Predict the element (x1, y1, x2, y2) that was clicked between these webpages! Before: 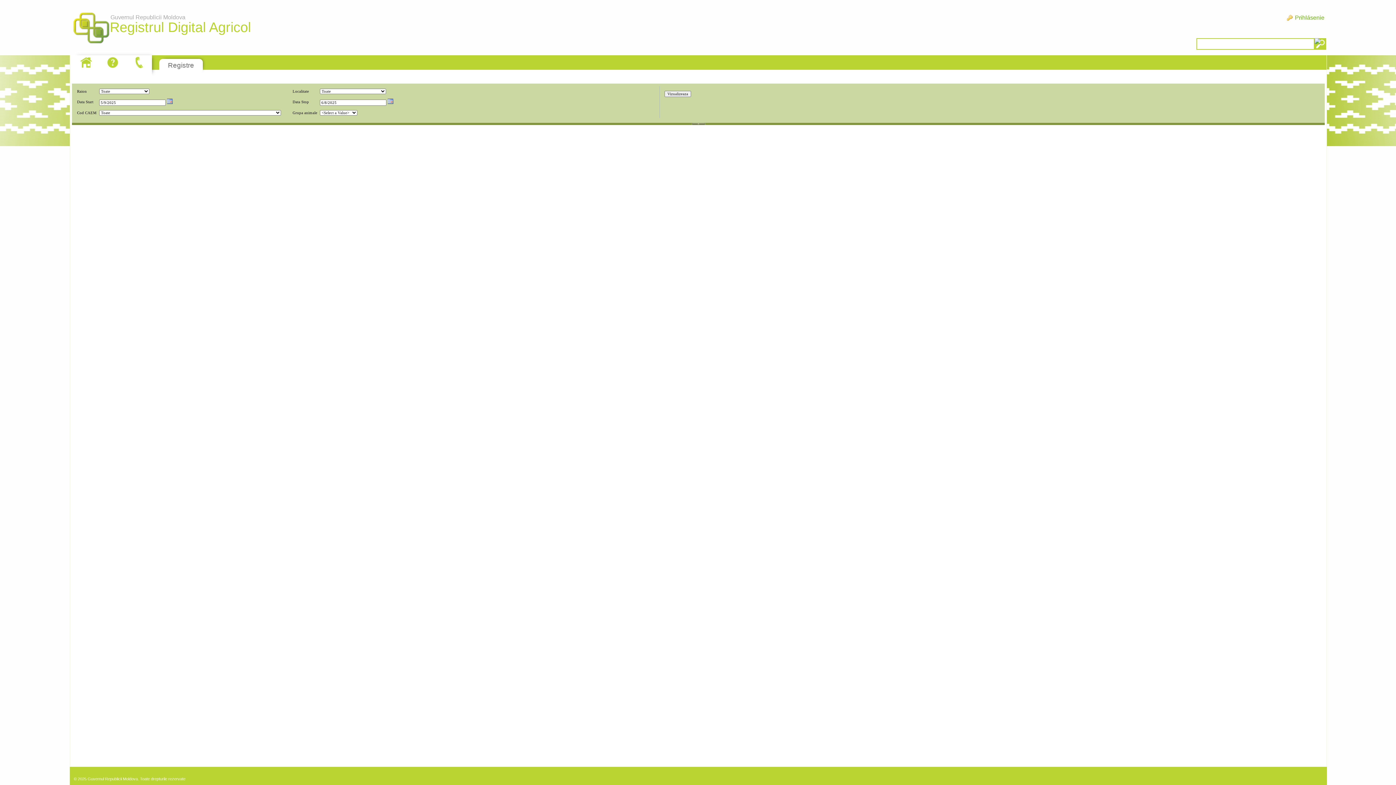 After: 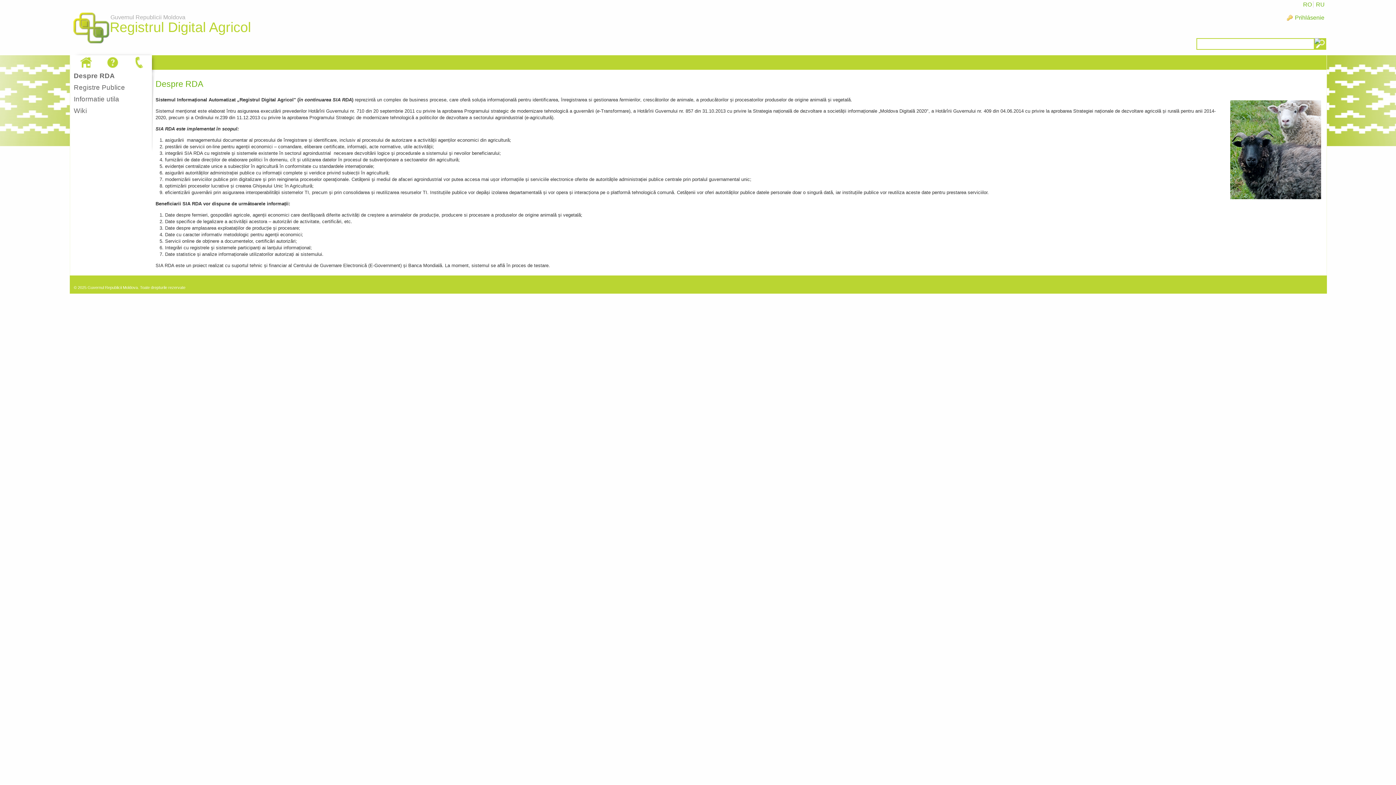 Action: label: Guvernul Republicii Moldova
Registrul Digital Agricol bbox: (69, 5, 112, 52)